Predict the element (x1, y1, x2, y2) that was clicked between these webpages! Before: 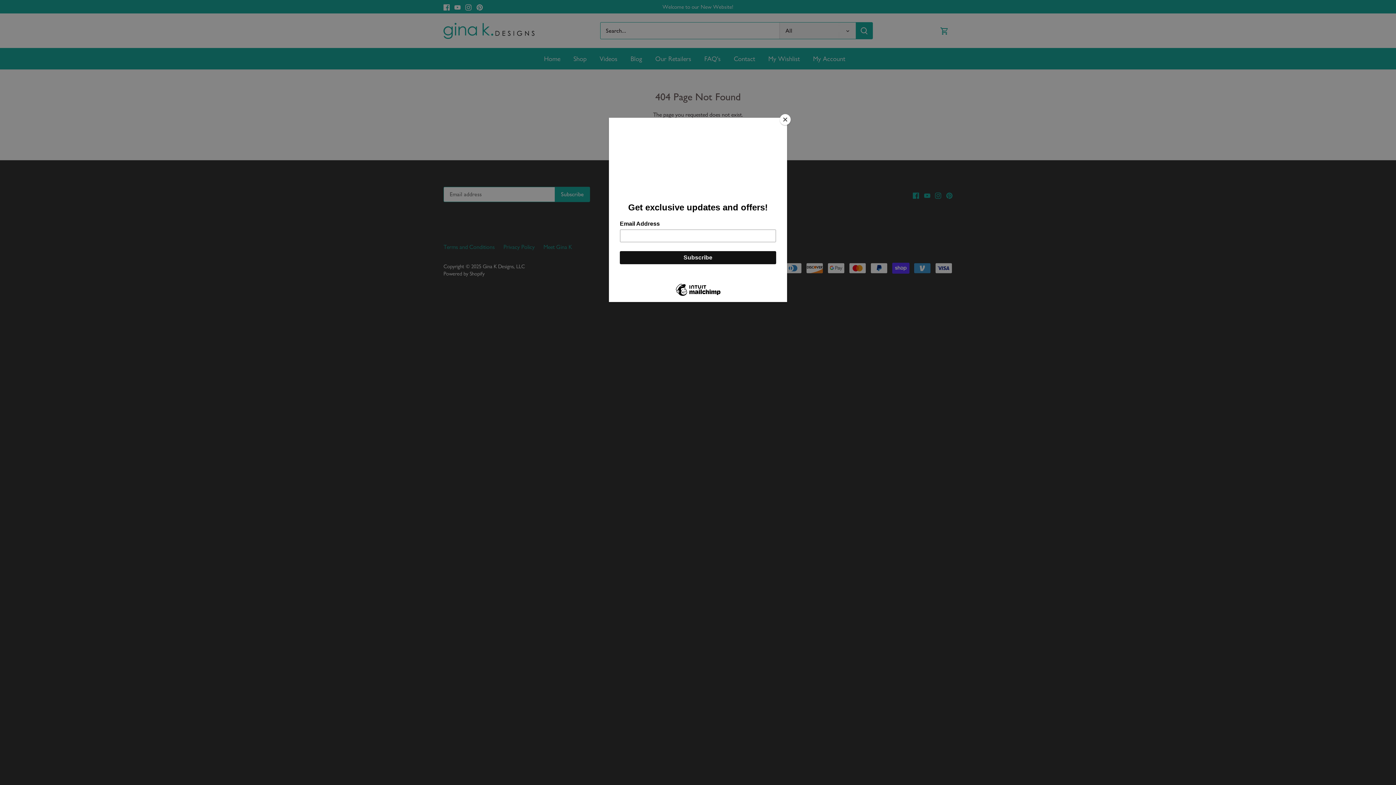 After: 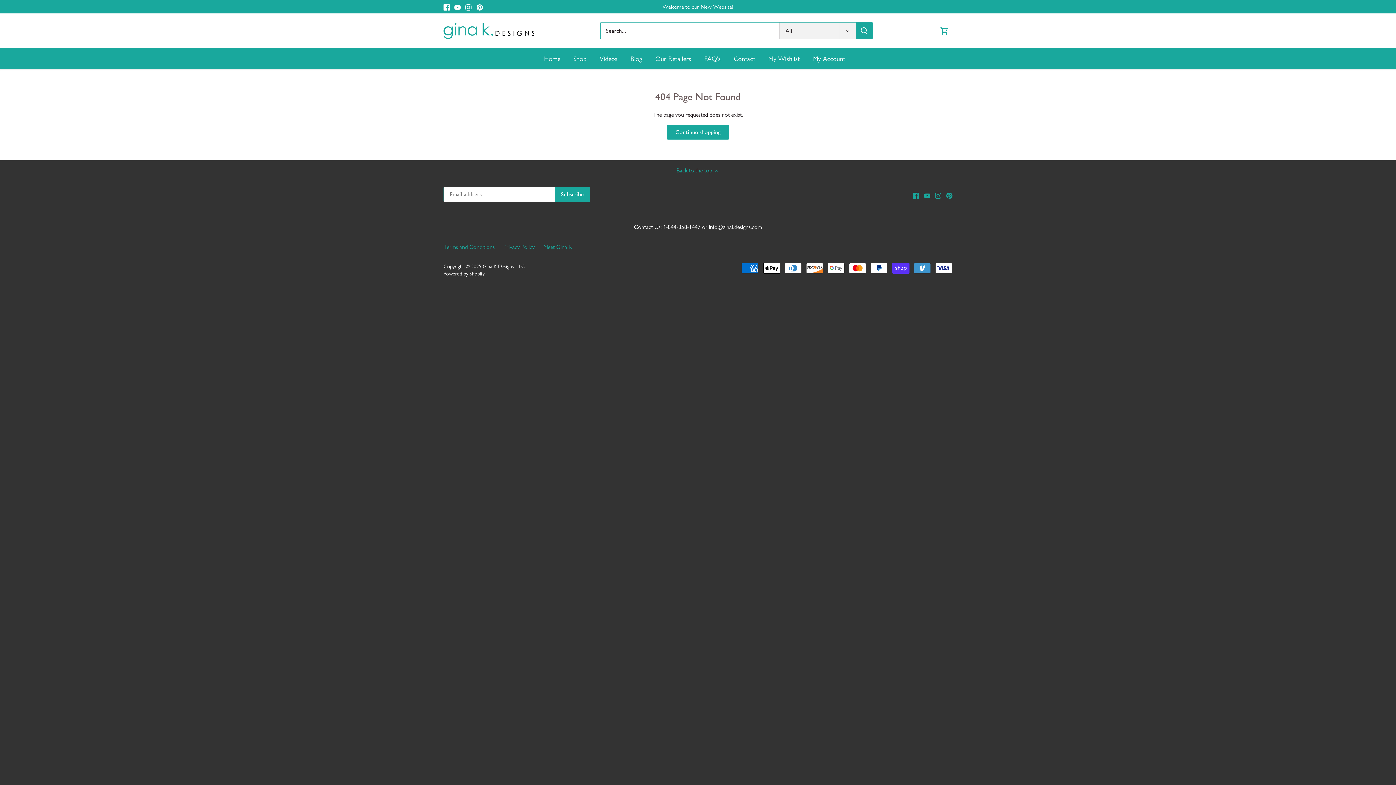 Action: label: Close bbox: (780, 114, 790, 125)